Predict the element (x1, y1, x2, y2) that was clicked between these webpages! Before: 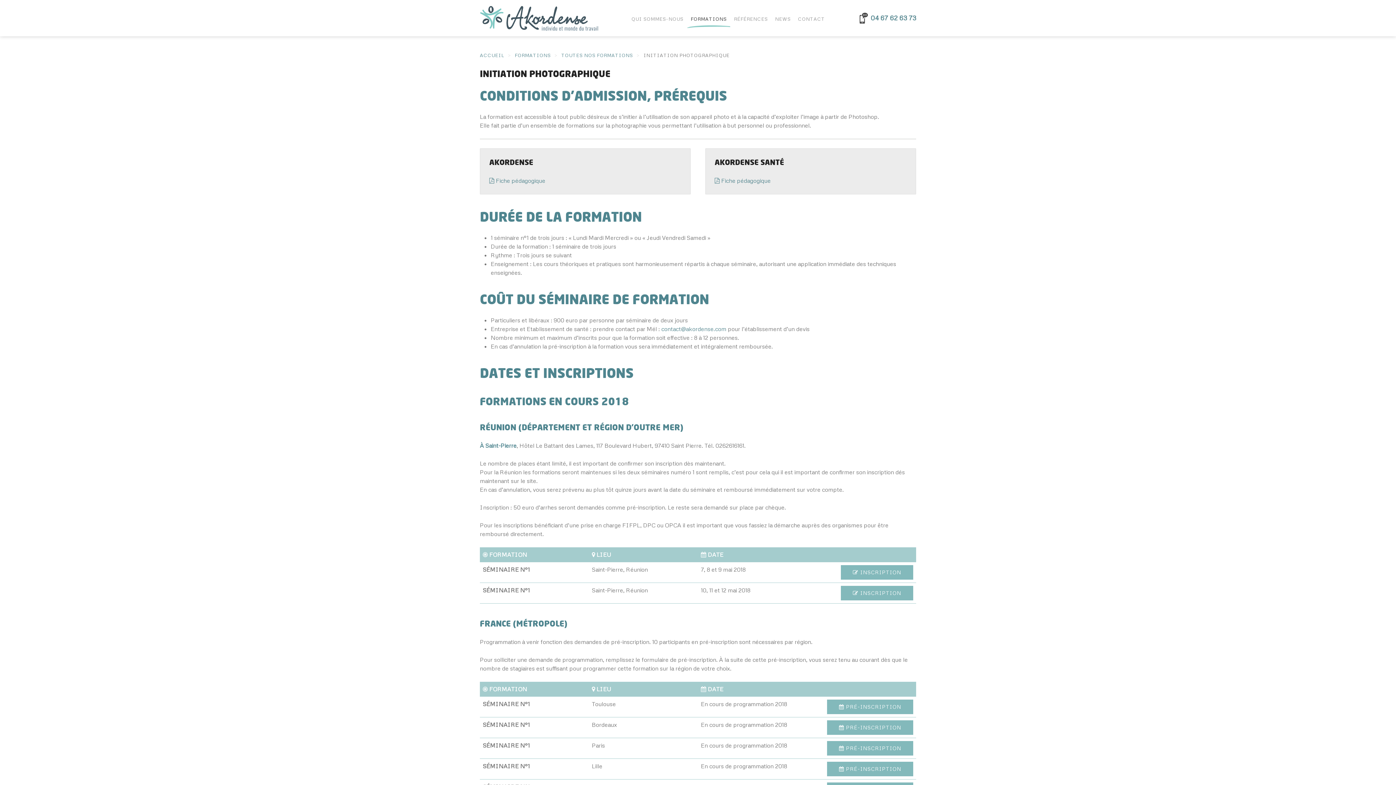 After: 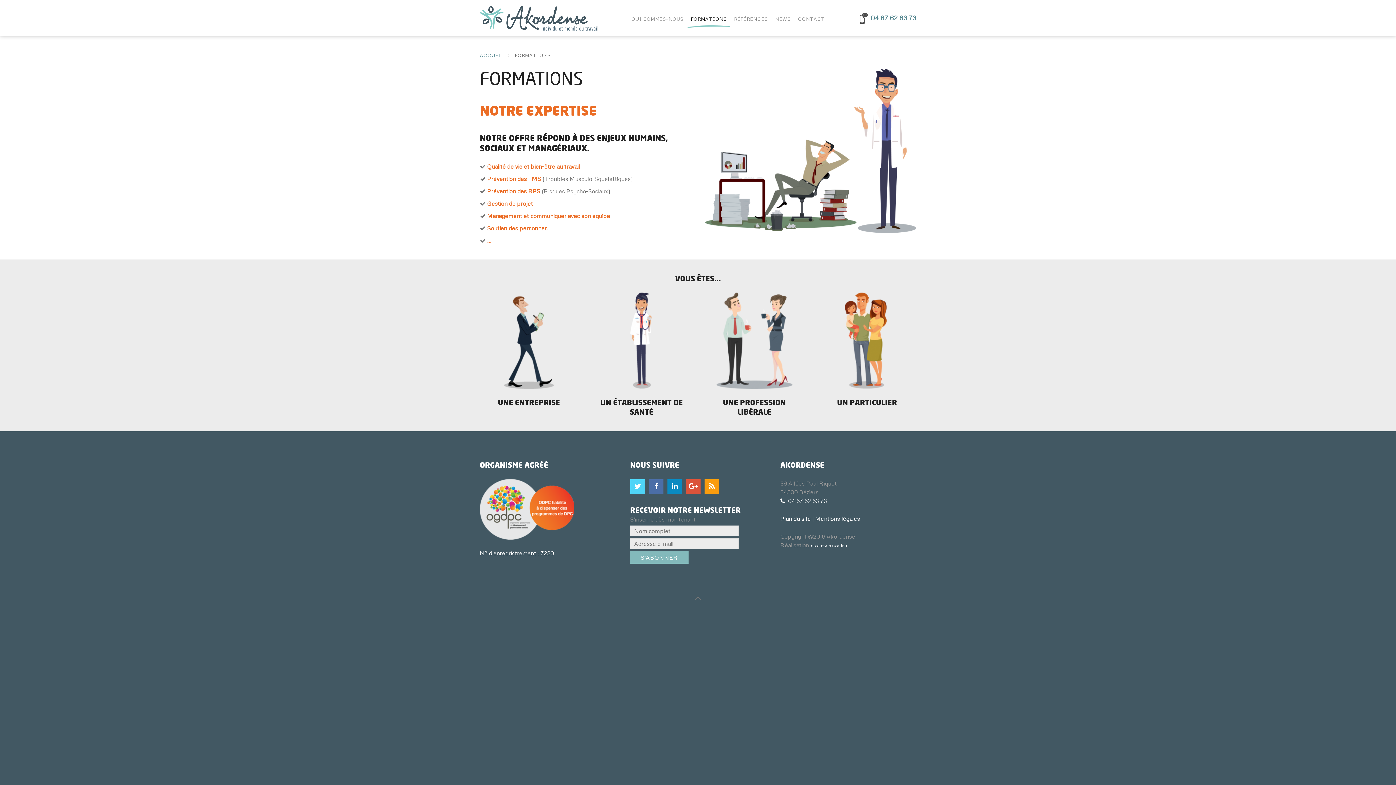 Action: bbox: (514, 50, 550, 59) label: FORMATIONS